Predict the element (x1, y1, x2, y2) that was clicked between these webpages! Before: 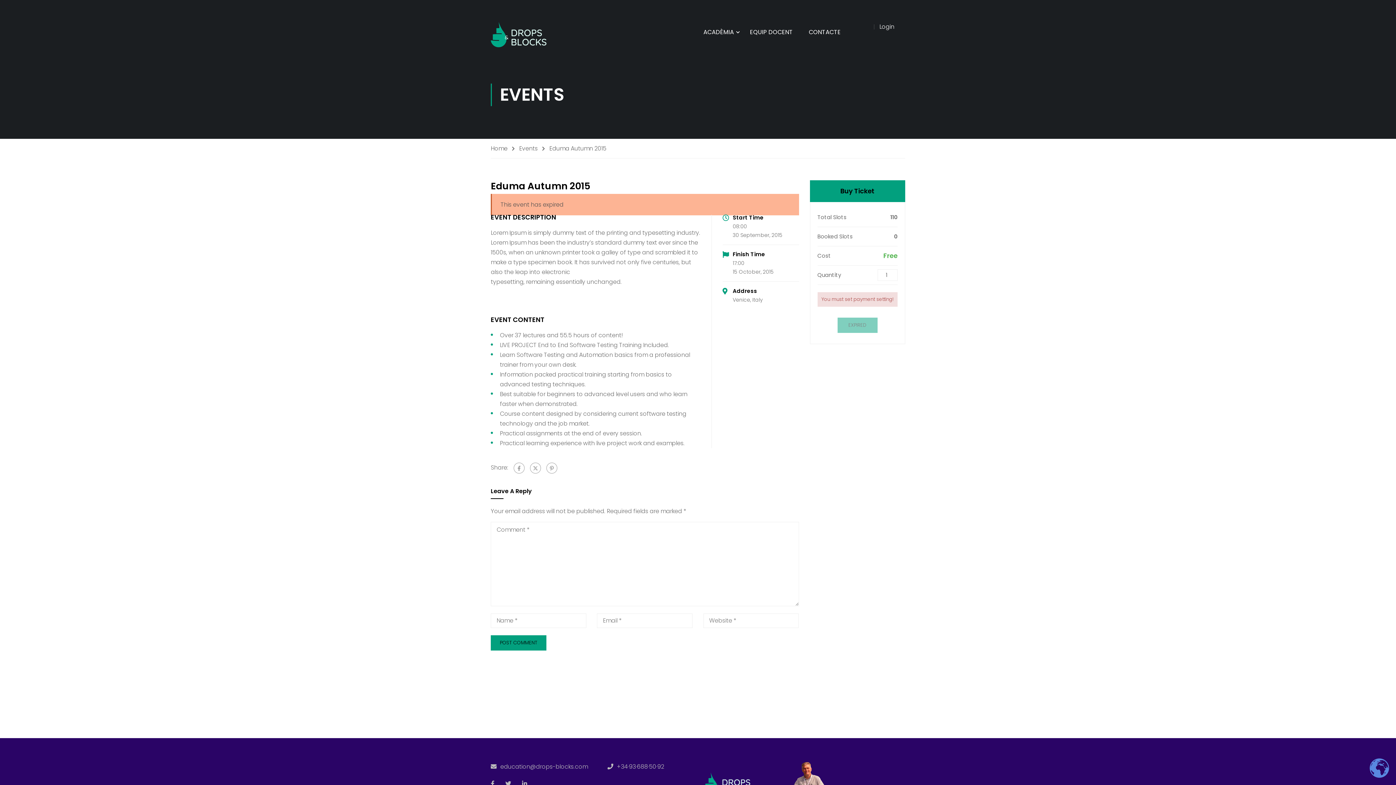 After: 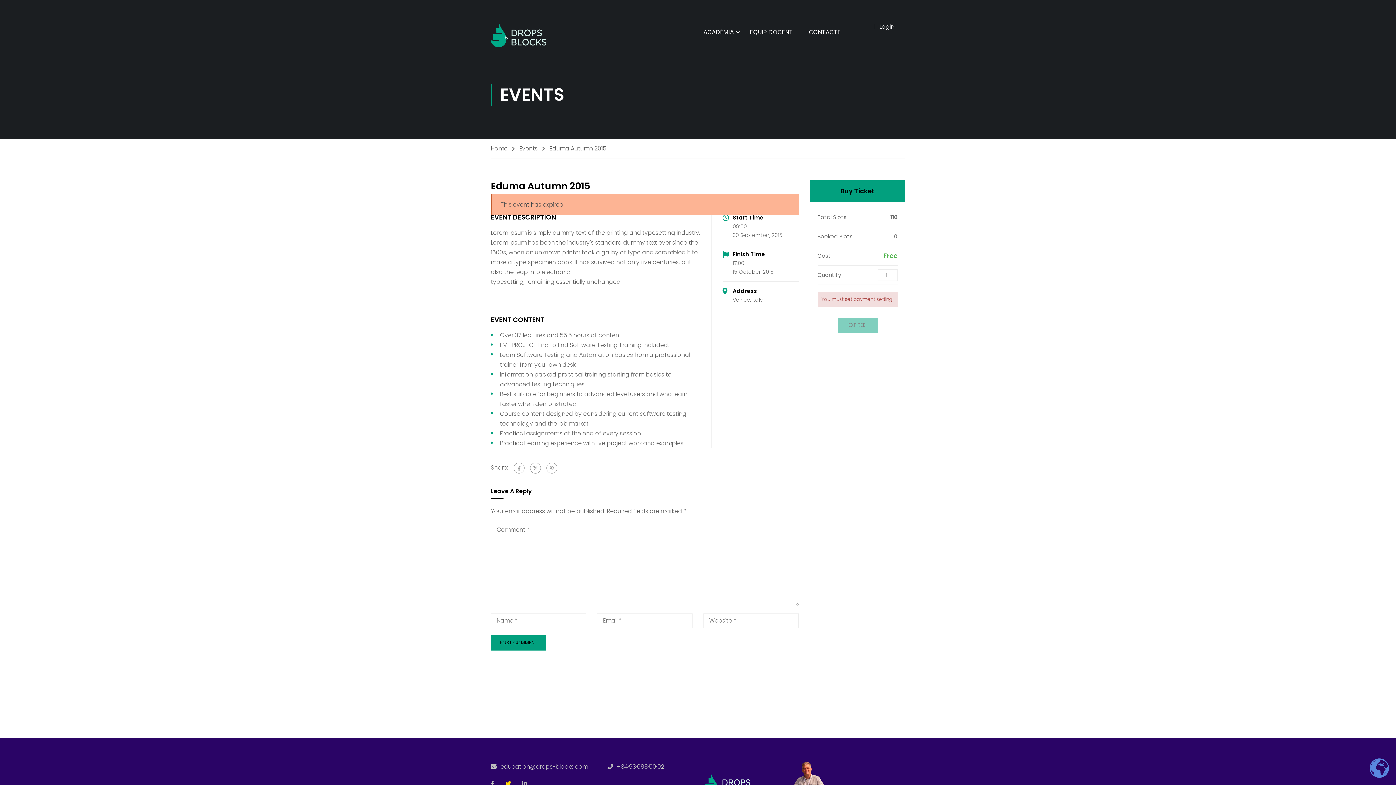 Action: bbox: (505, 781, 511, 786)